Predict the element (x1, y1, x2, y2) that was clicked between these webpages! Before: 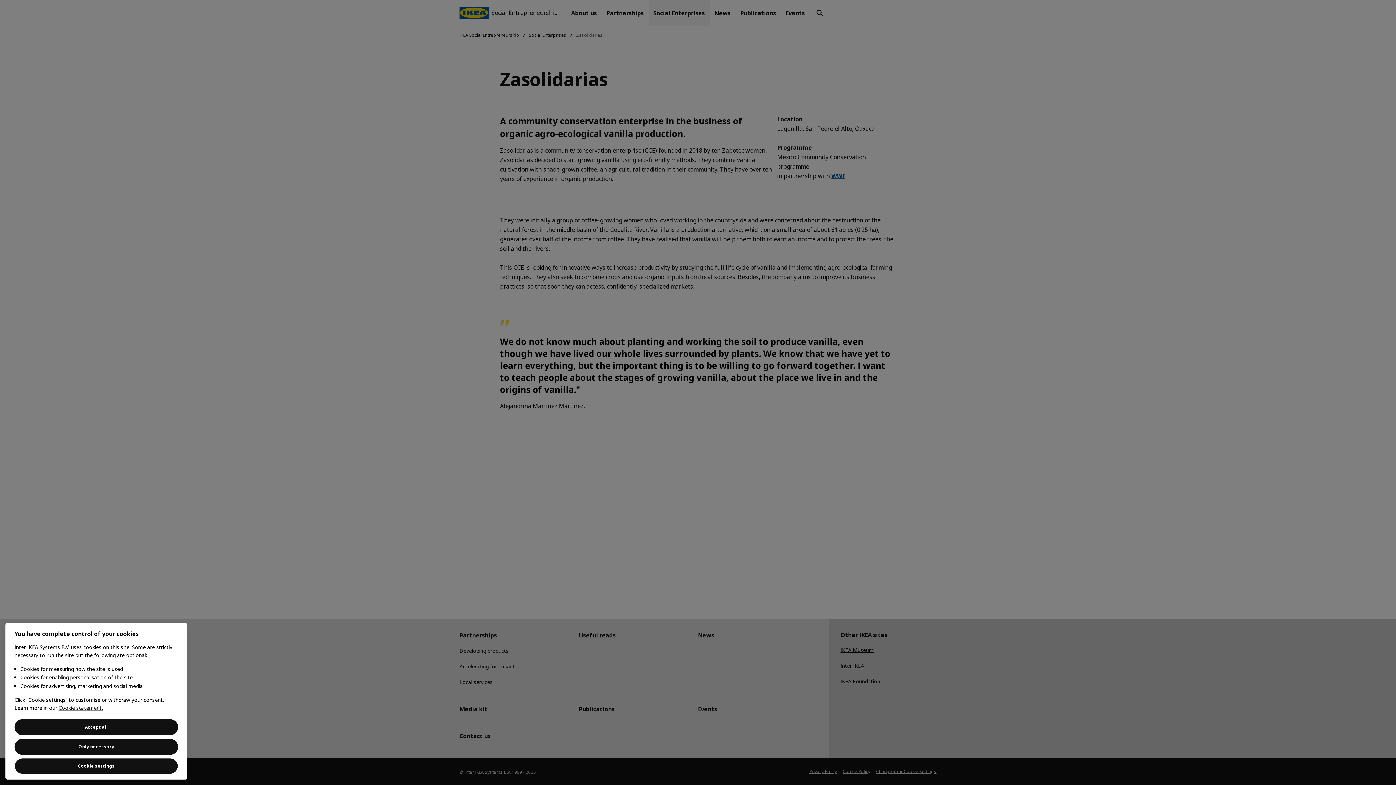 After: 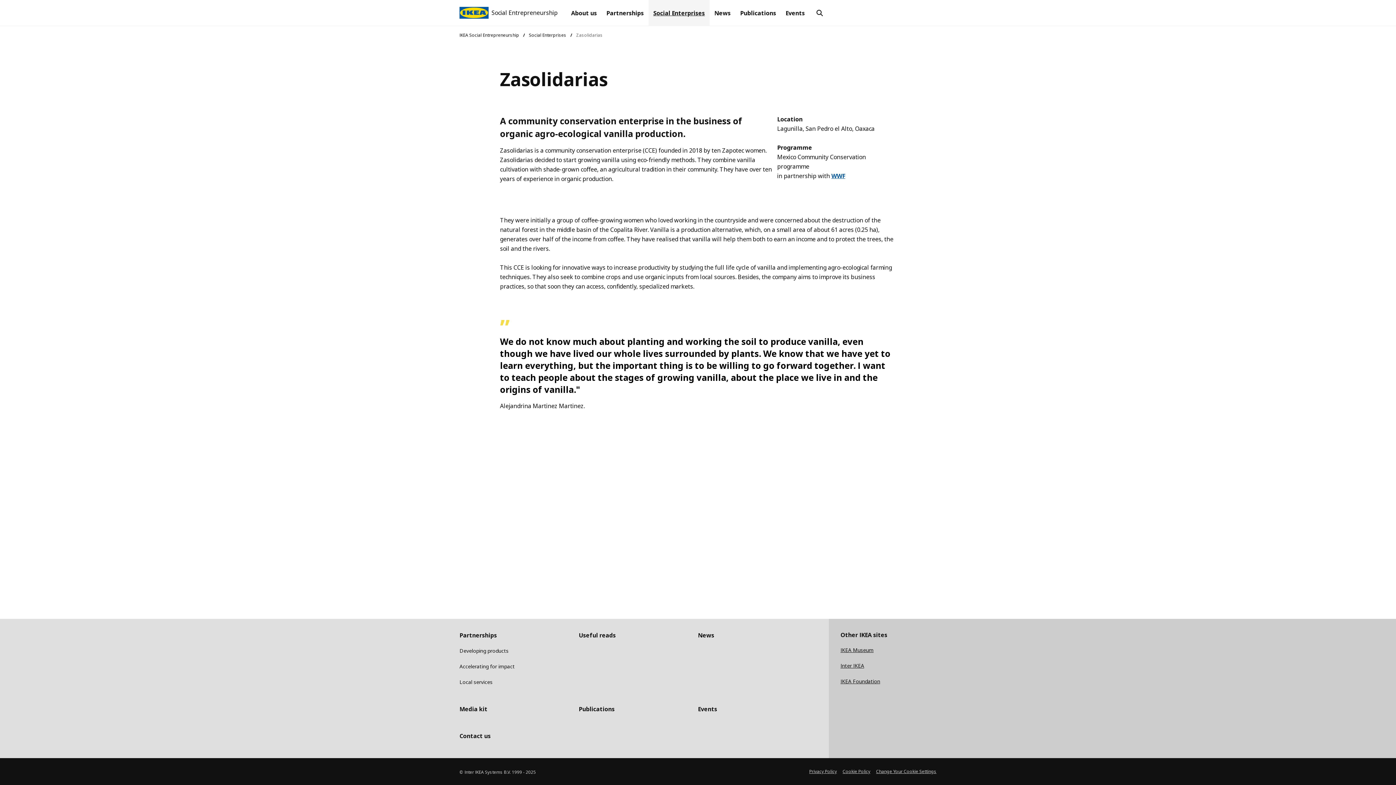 Action: label: Accept all bbox: (14, 719, 178, 735)